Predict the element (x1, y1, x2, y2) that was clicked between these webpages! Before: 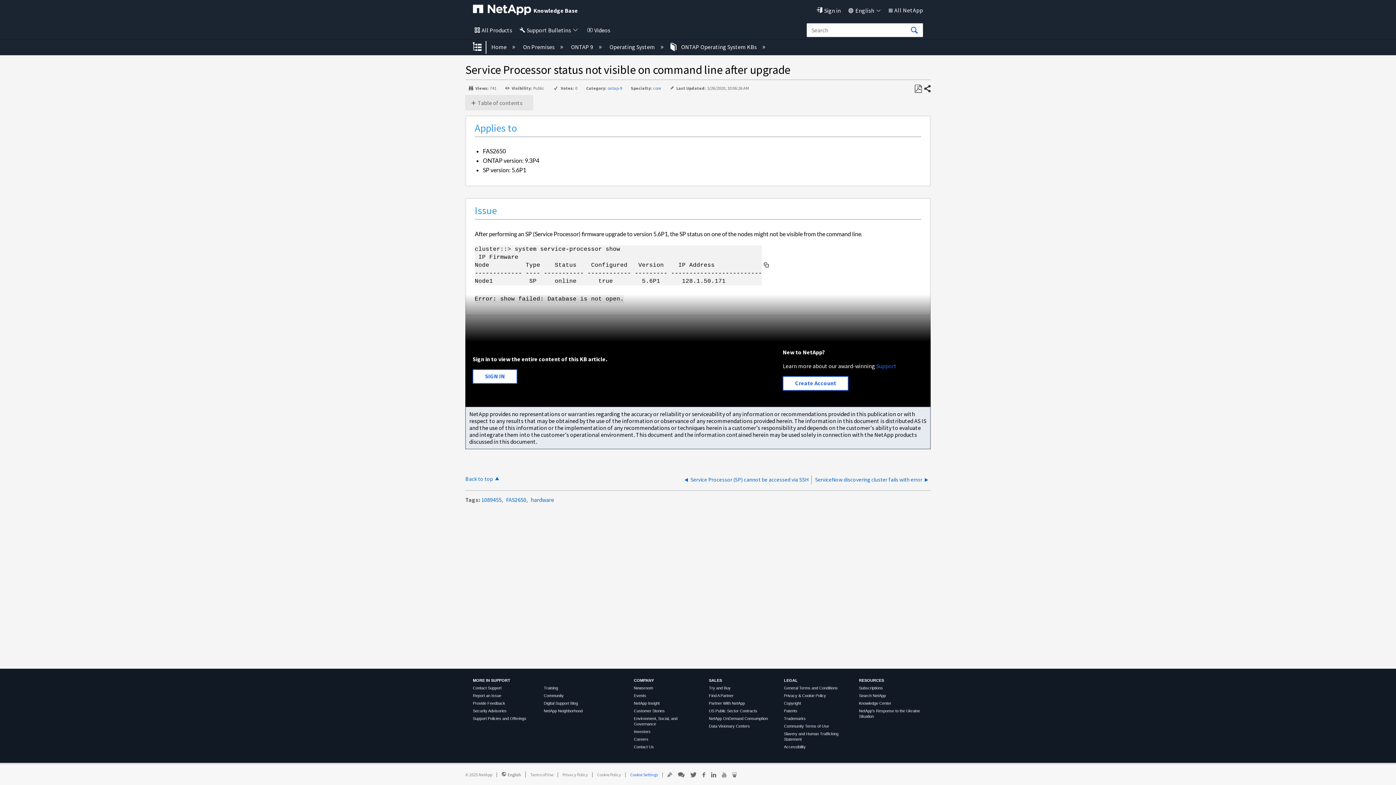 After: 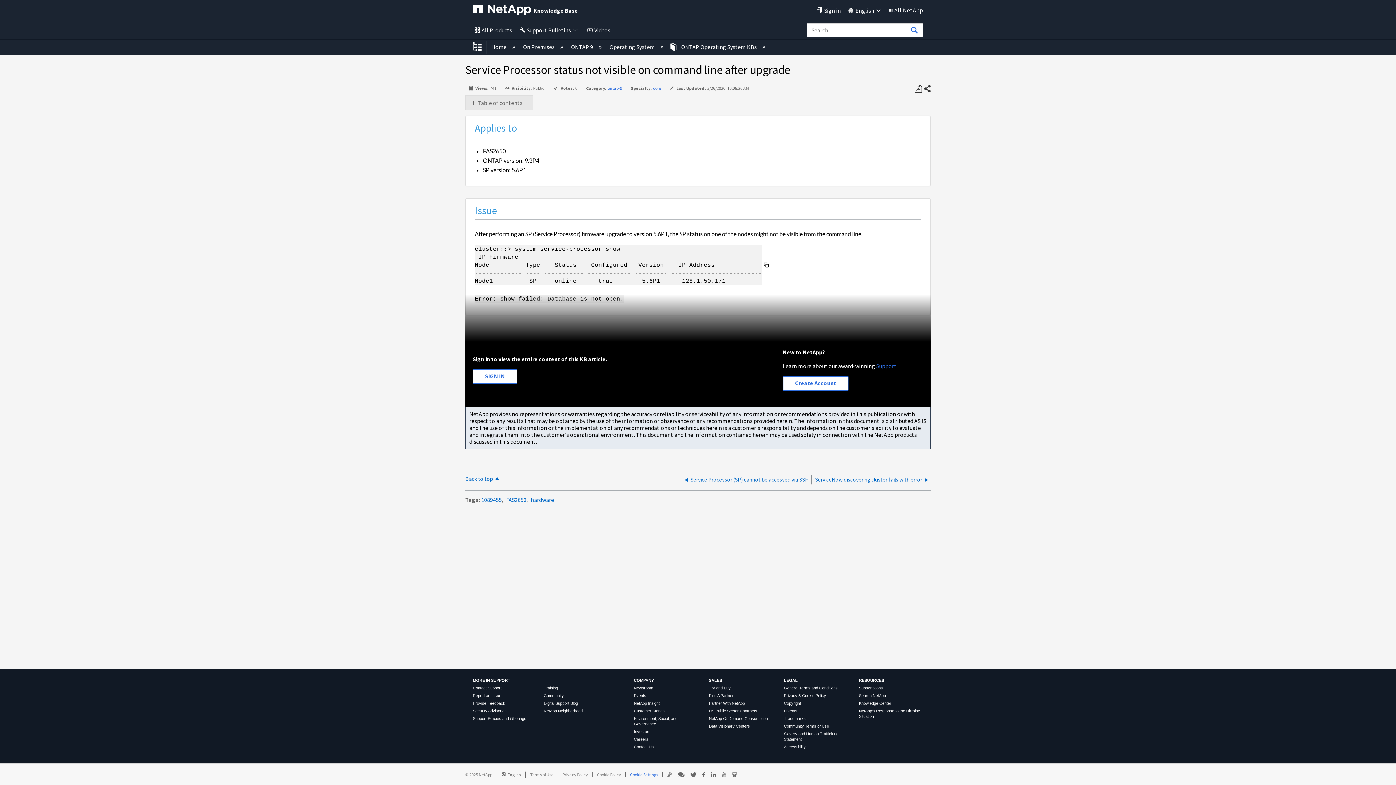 Action: label: Partner With NetApp bbox: (709, 701, 745, 705)